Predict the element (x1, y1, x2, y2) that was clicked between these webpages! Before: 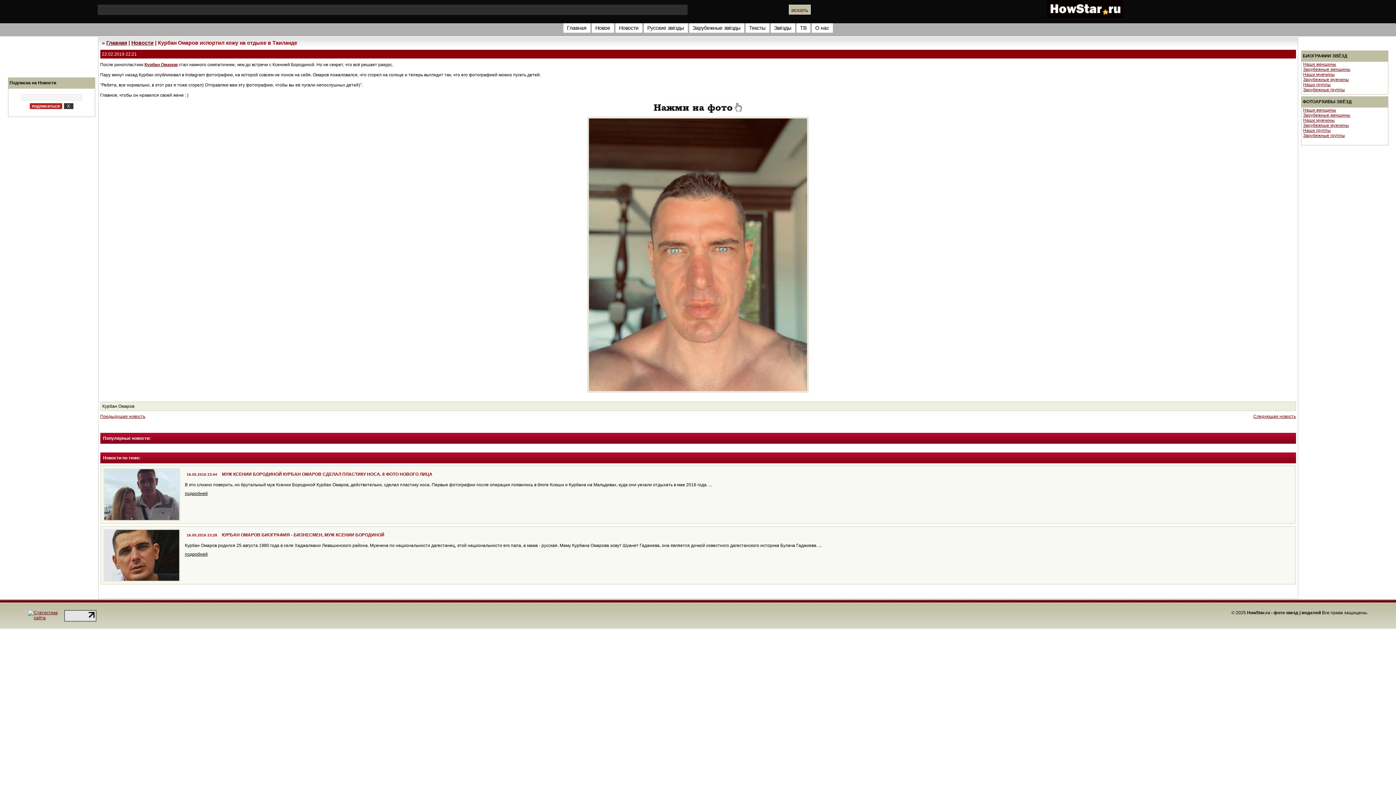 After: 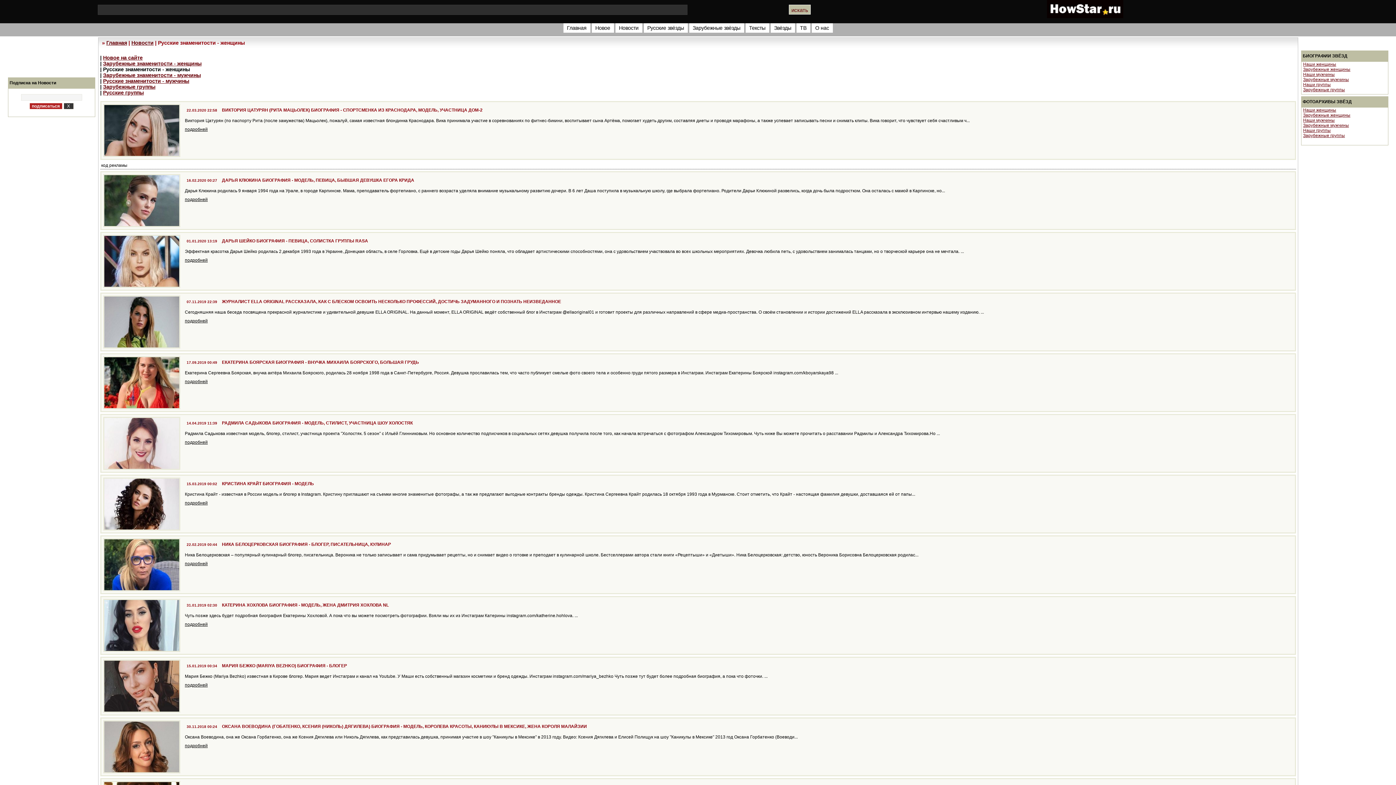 Action: bbox: (1303, 61, 1336, 66) label: Наши женщины